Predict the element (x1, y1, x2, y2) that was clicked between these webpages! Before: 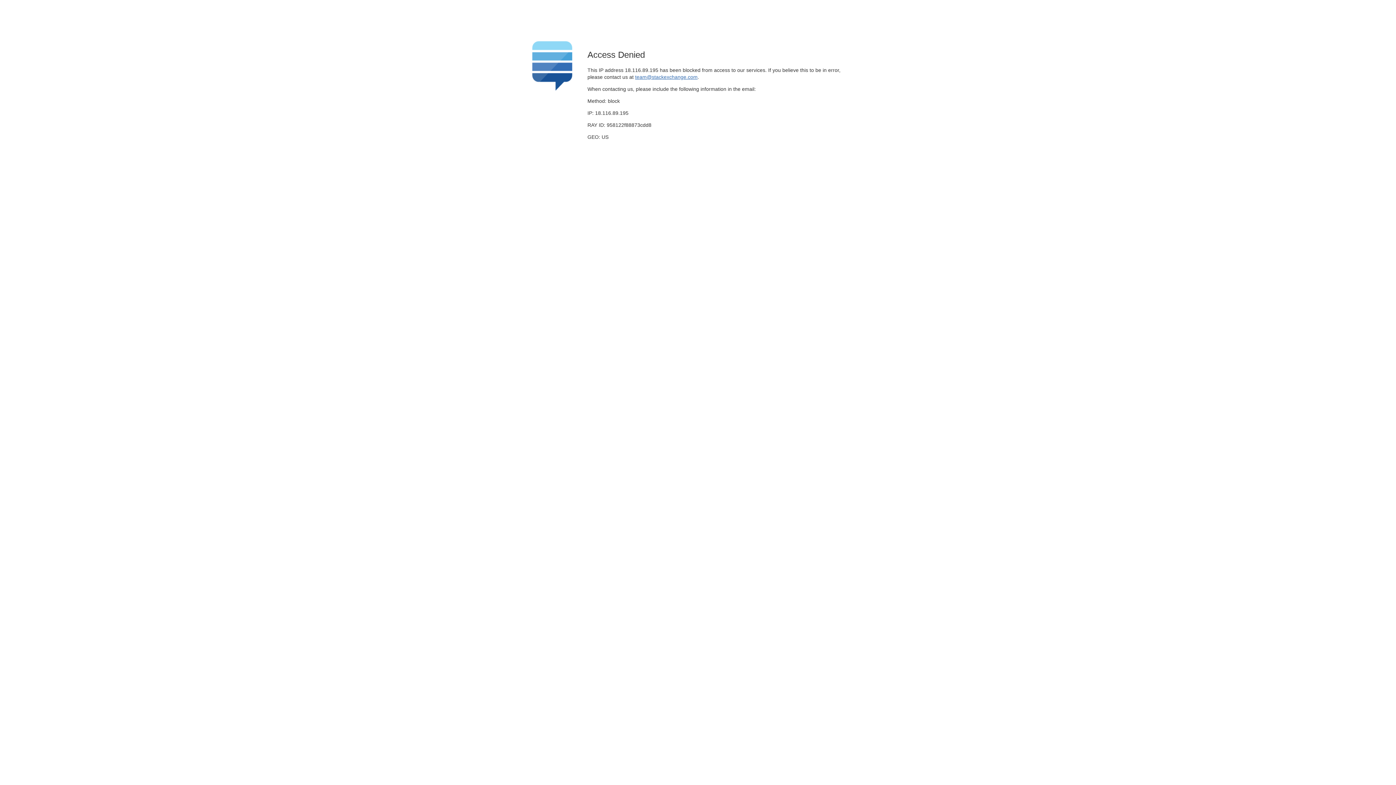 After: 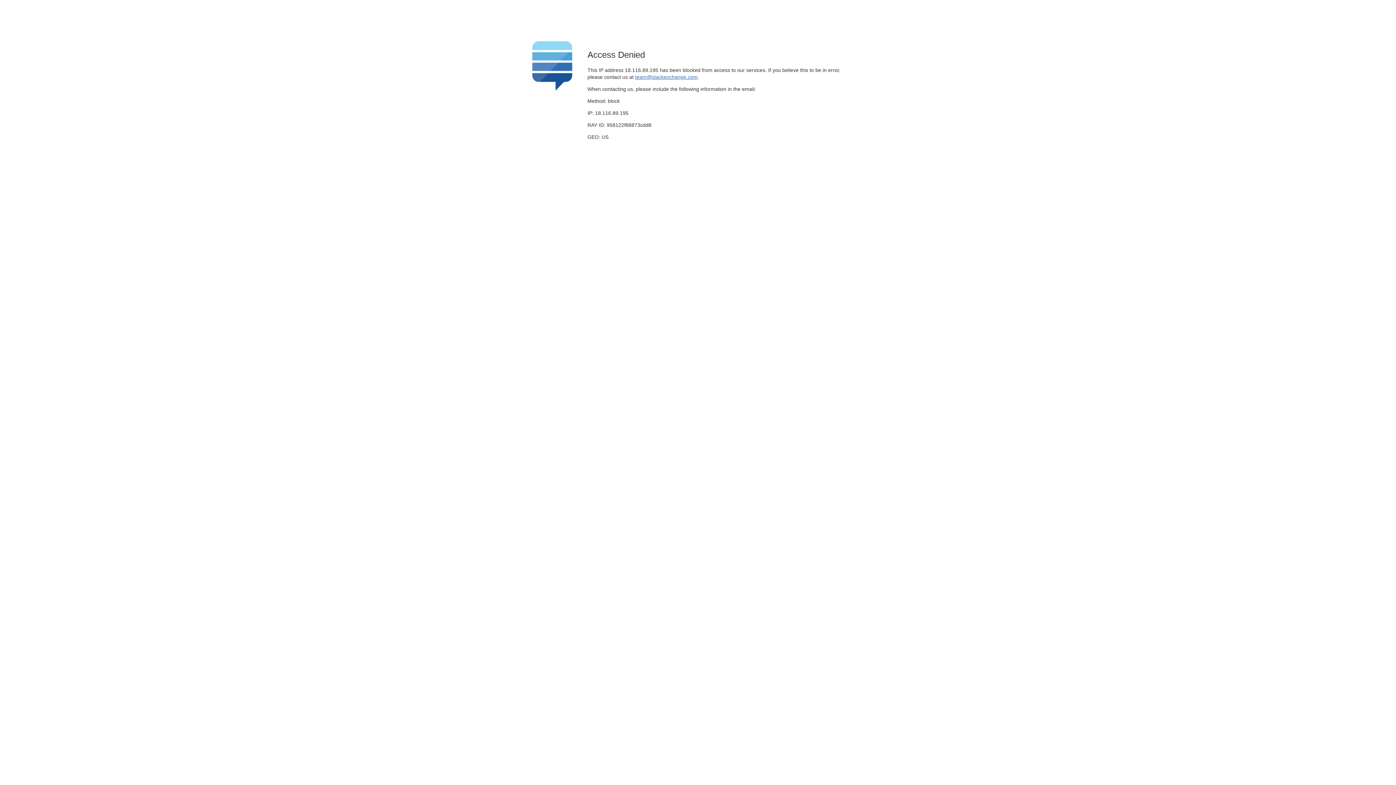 Action: label: team@stackexchange.com bbox: (635, 74, 697, 79)